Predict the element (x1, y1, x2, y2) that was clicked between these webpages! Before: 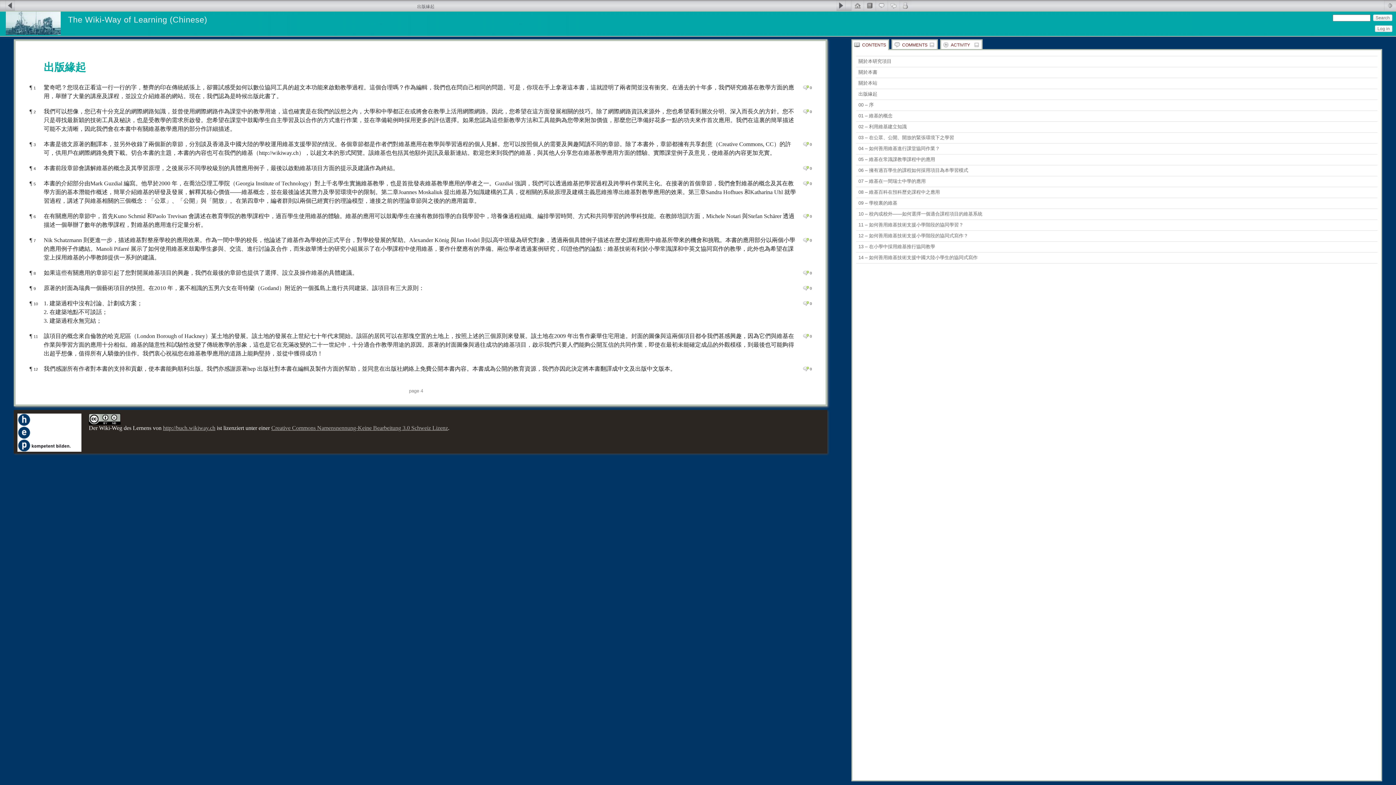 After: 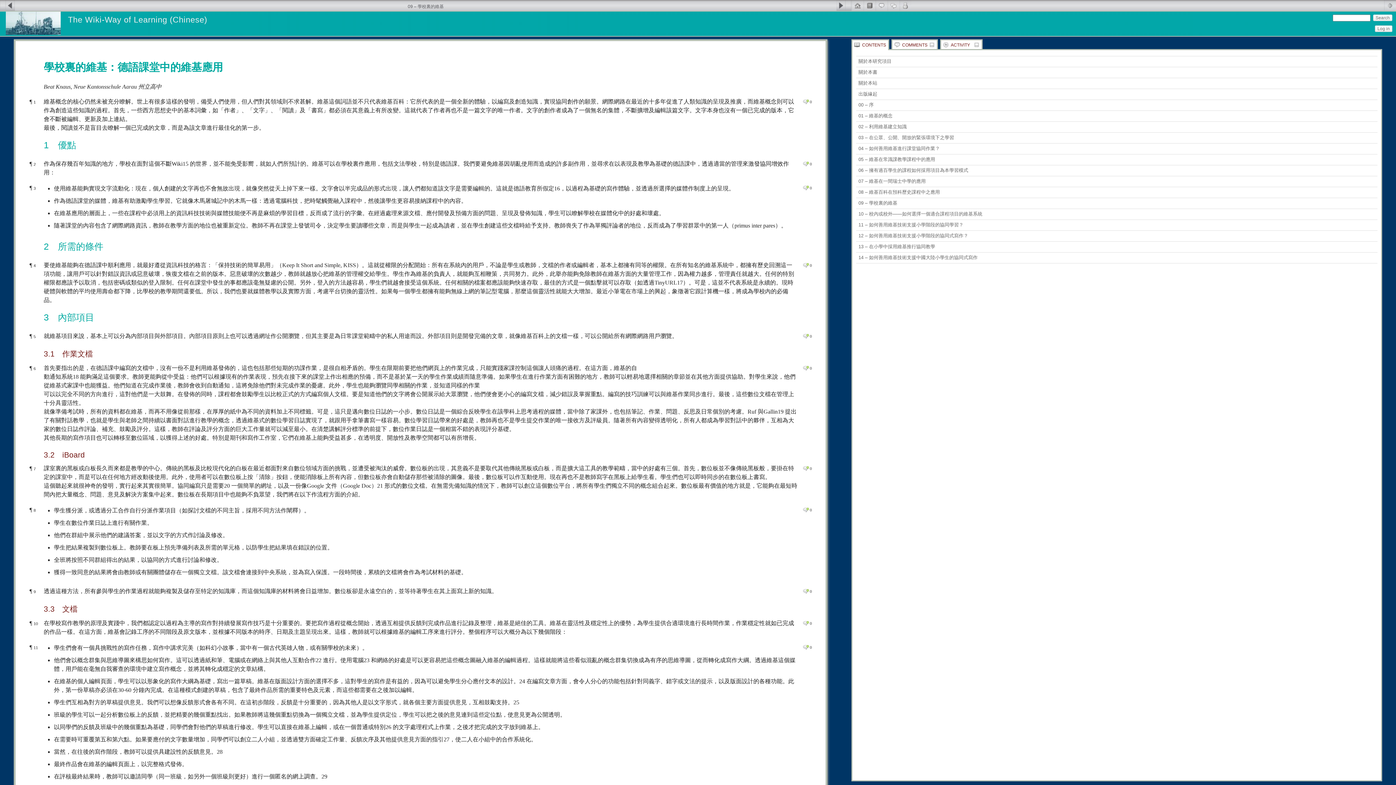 Action: label: 09 – 學校裏的維基 bbox: (856, 198, 1377, 208)